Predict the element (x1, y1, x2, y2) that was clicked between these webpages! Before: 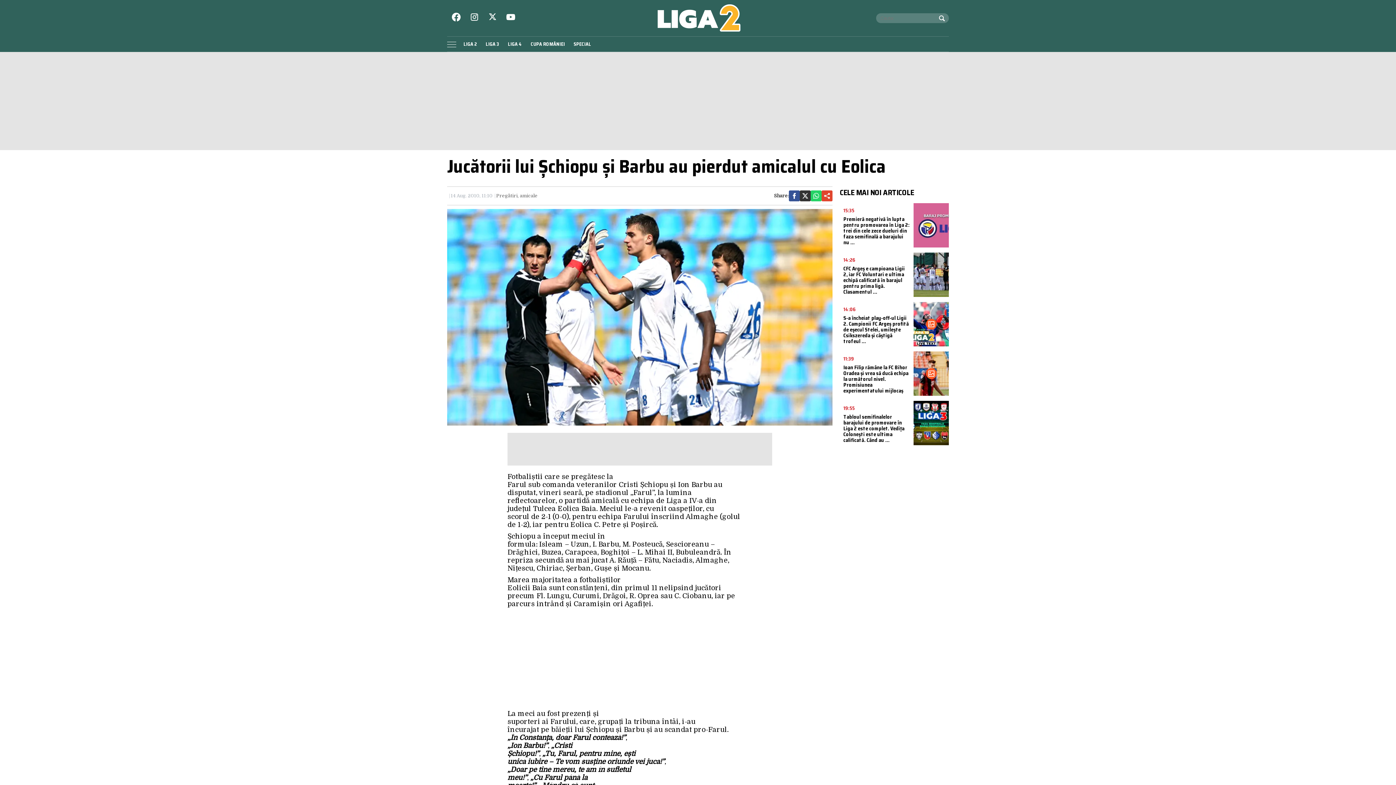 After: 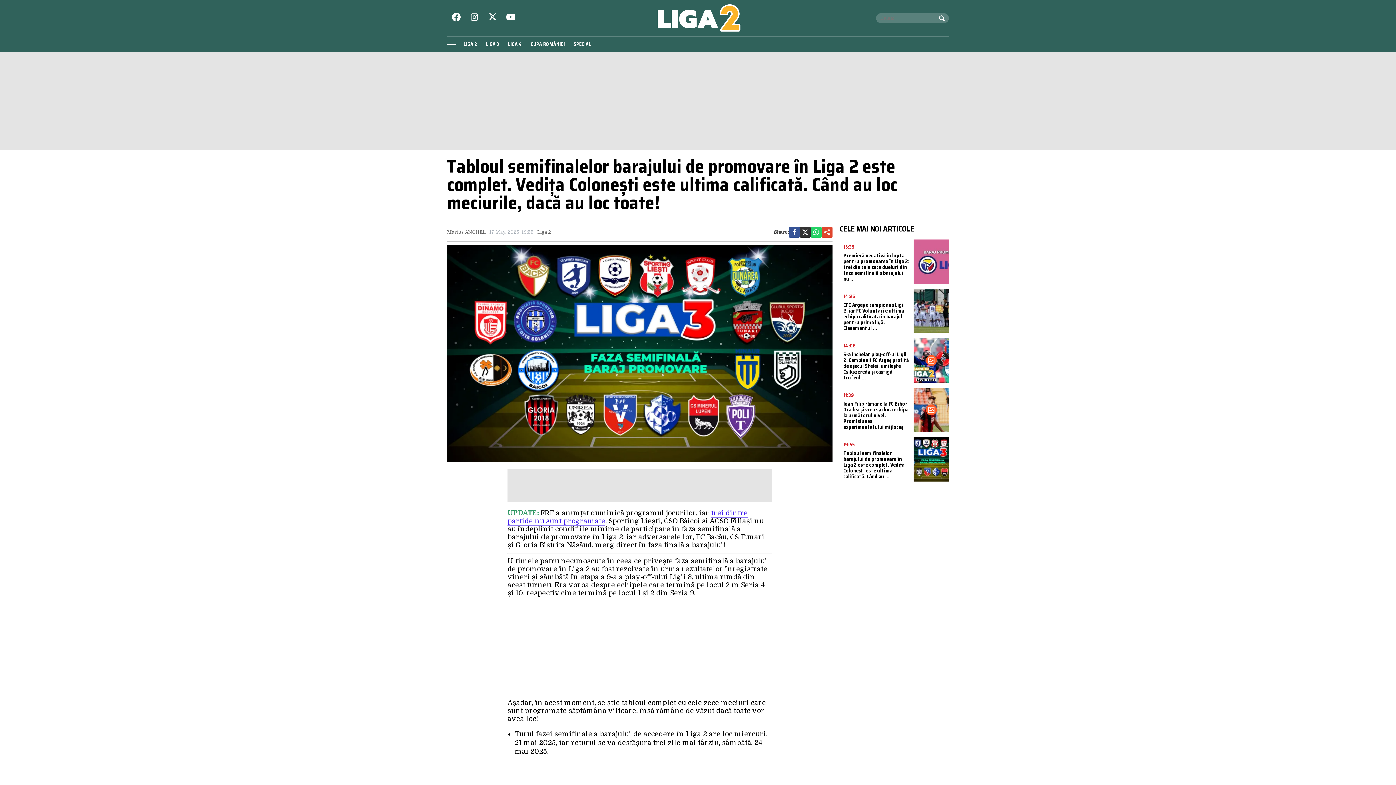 Action: label: Tabloul semifinalelor barajului de promovare în Liga 2 este complet. Vedița Colonești este ultima calificată. Când au ... bbox: (843, 413, 904, 444)